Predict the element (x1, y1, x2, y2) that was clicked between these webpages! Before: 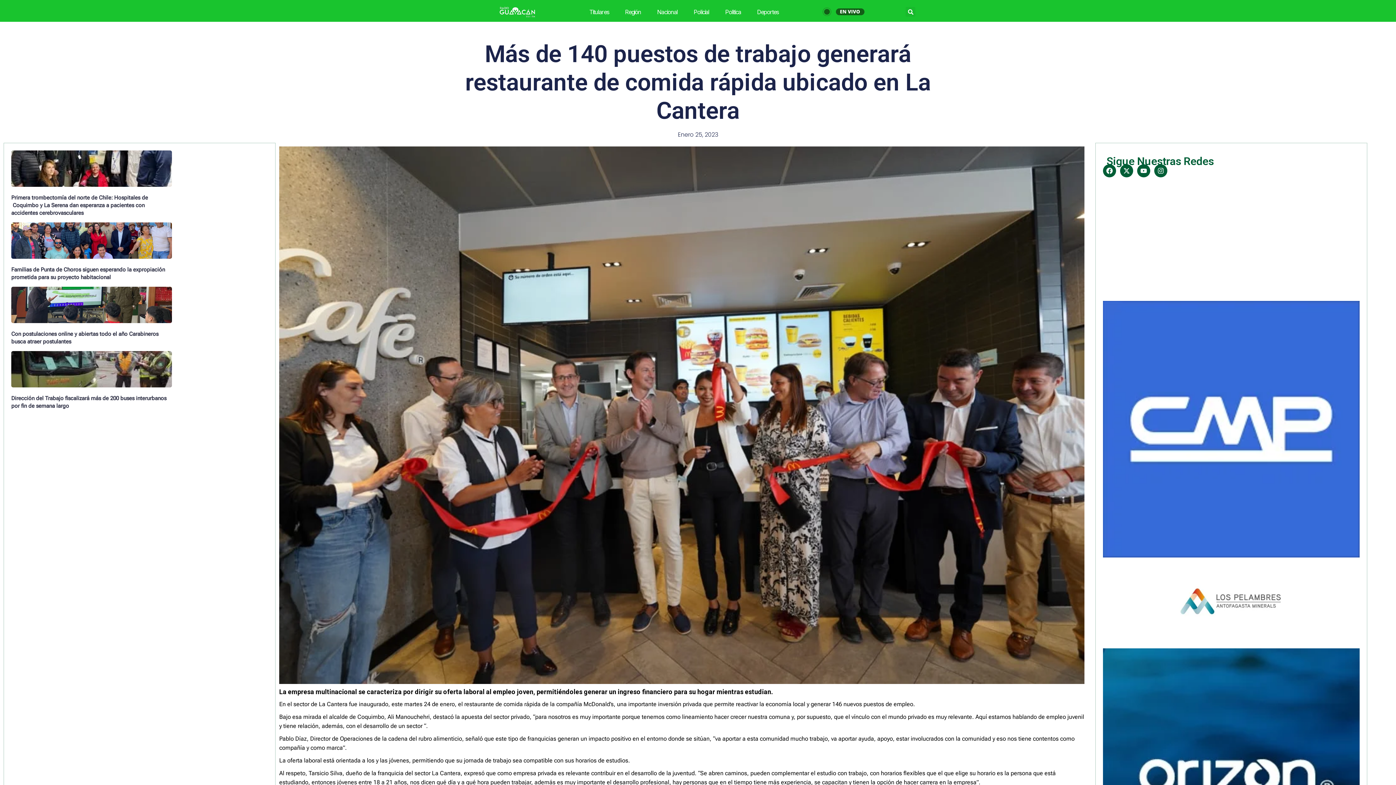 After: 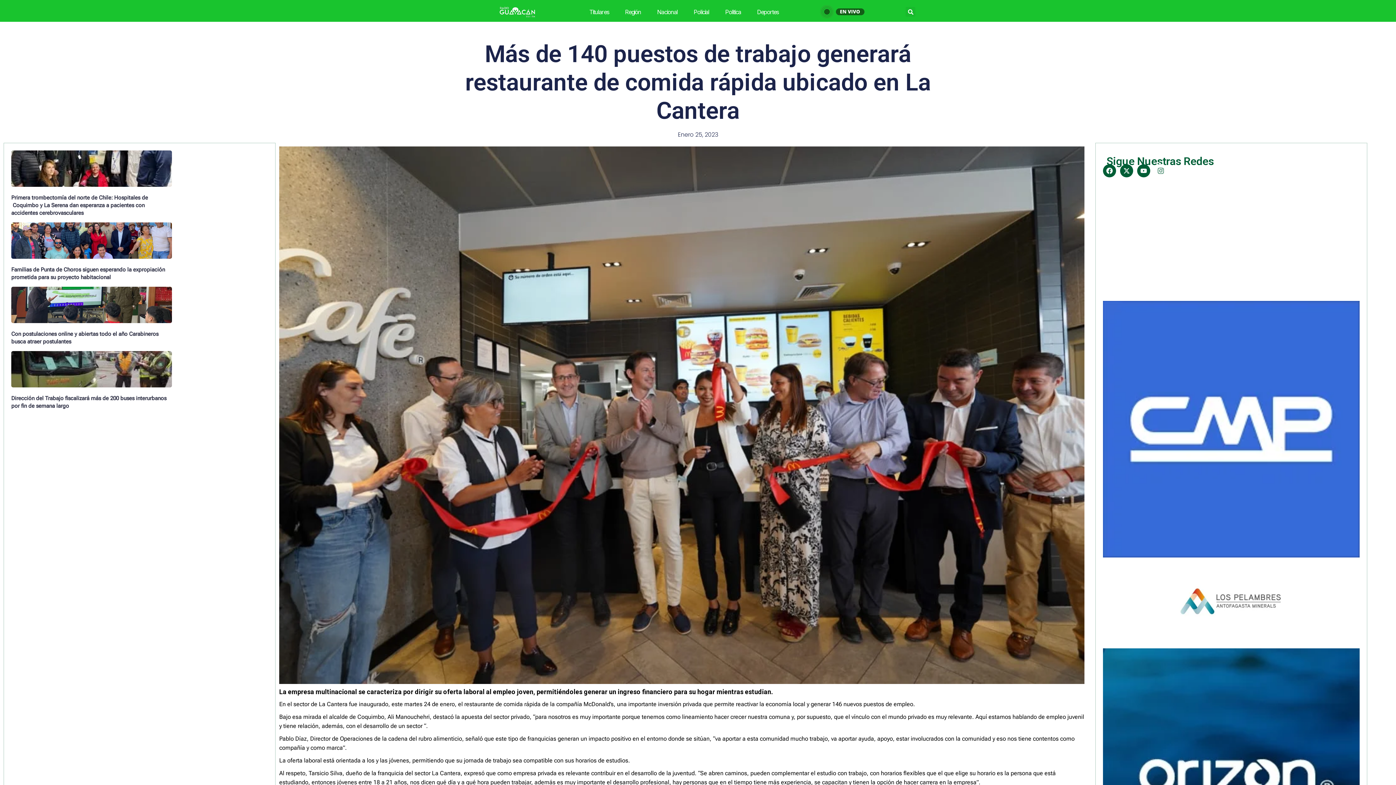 Action: bbox: (1154, 164, 1167, 177) label: Instagram